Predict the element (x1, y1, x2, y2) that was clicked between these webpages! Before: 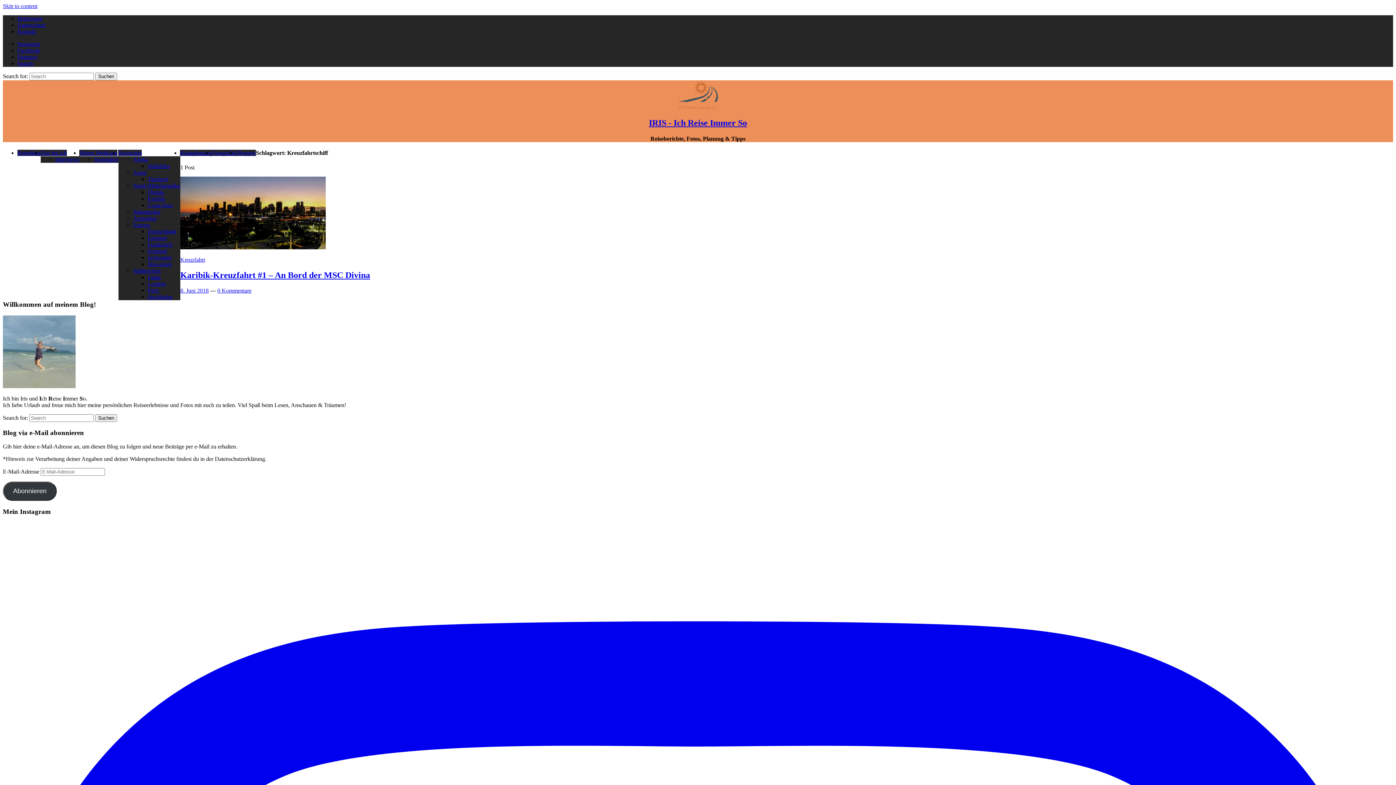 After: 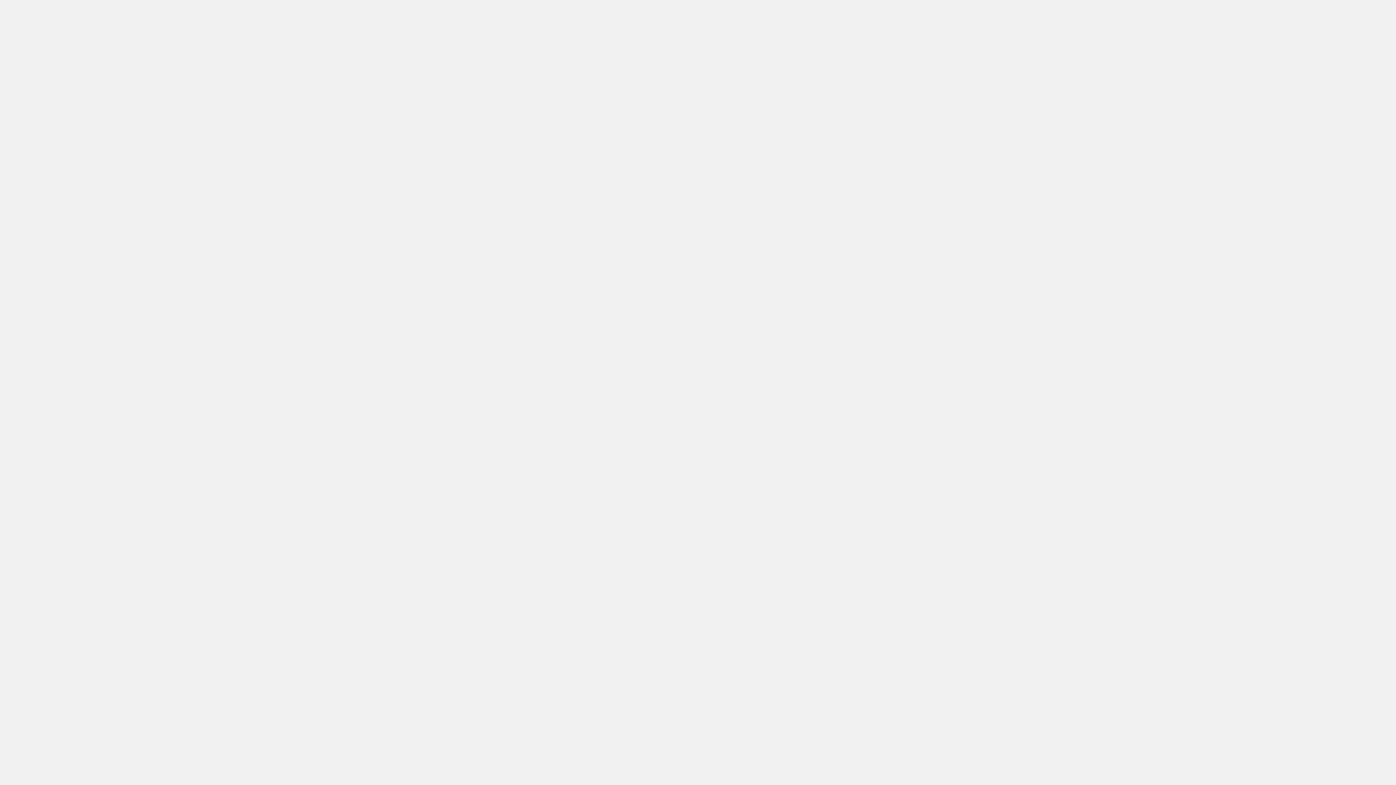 Action: bbox: (2, 383, 75, 389)